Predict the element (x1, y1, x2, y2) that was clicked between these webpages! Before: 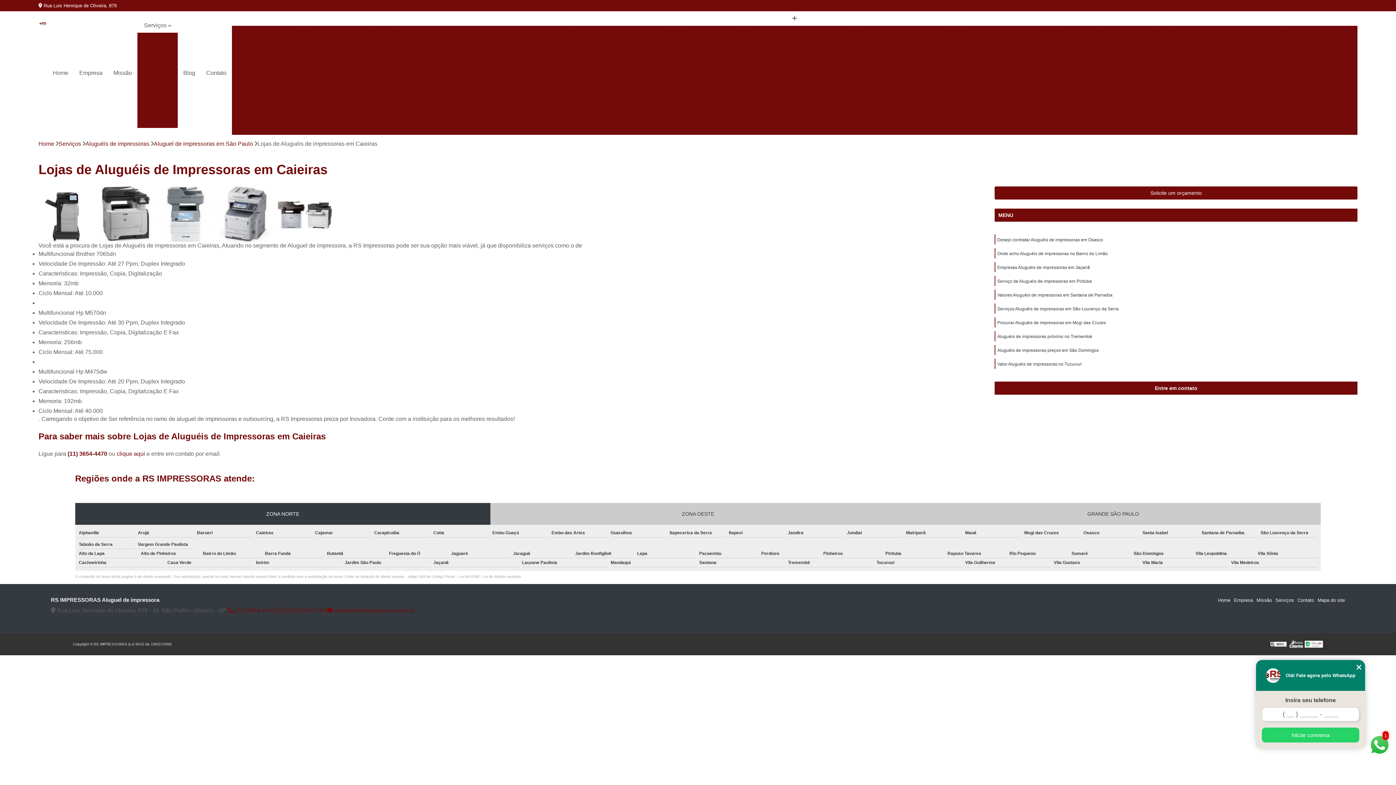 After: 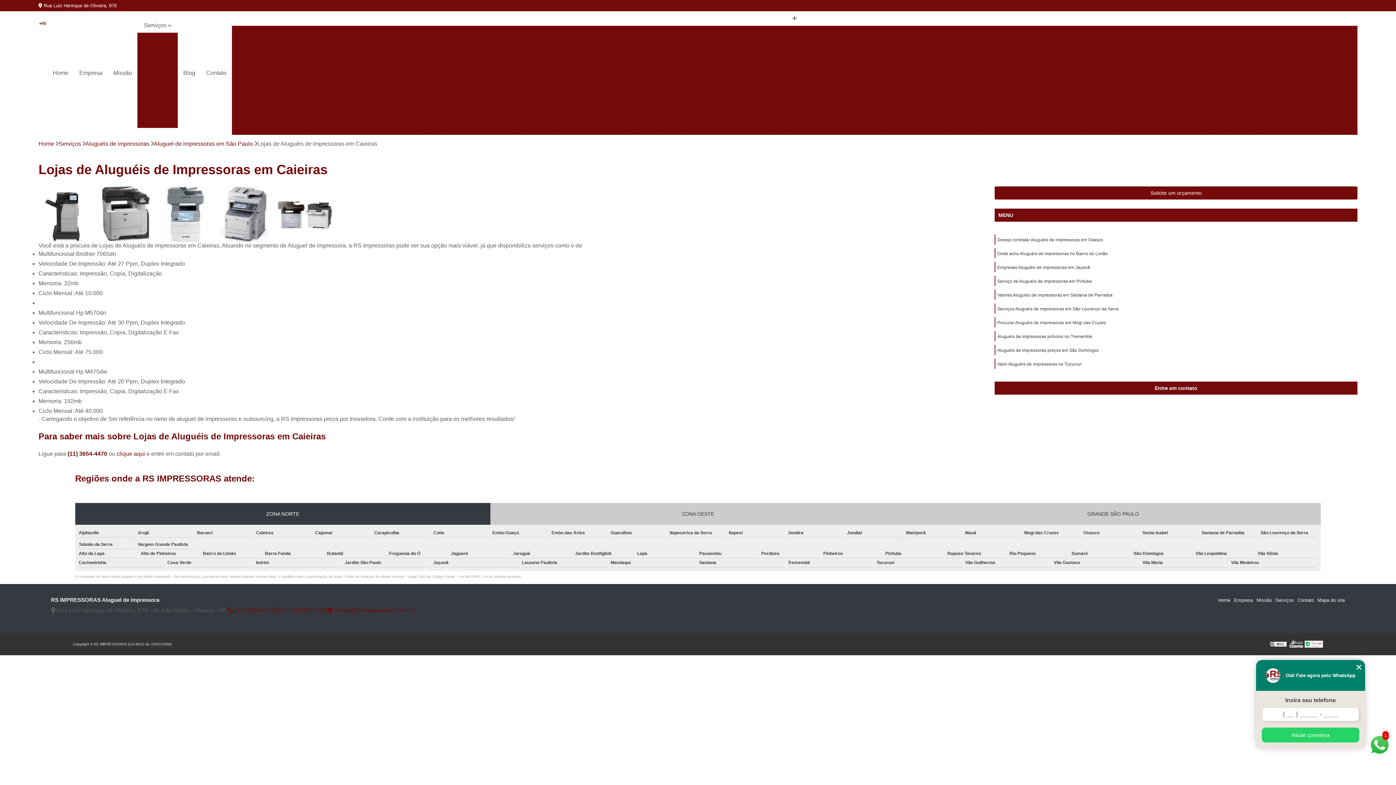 Action: label:  (11) 3654-4470  bbox: (227, 607, 276, 613)